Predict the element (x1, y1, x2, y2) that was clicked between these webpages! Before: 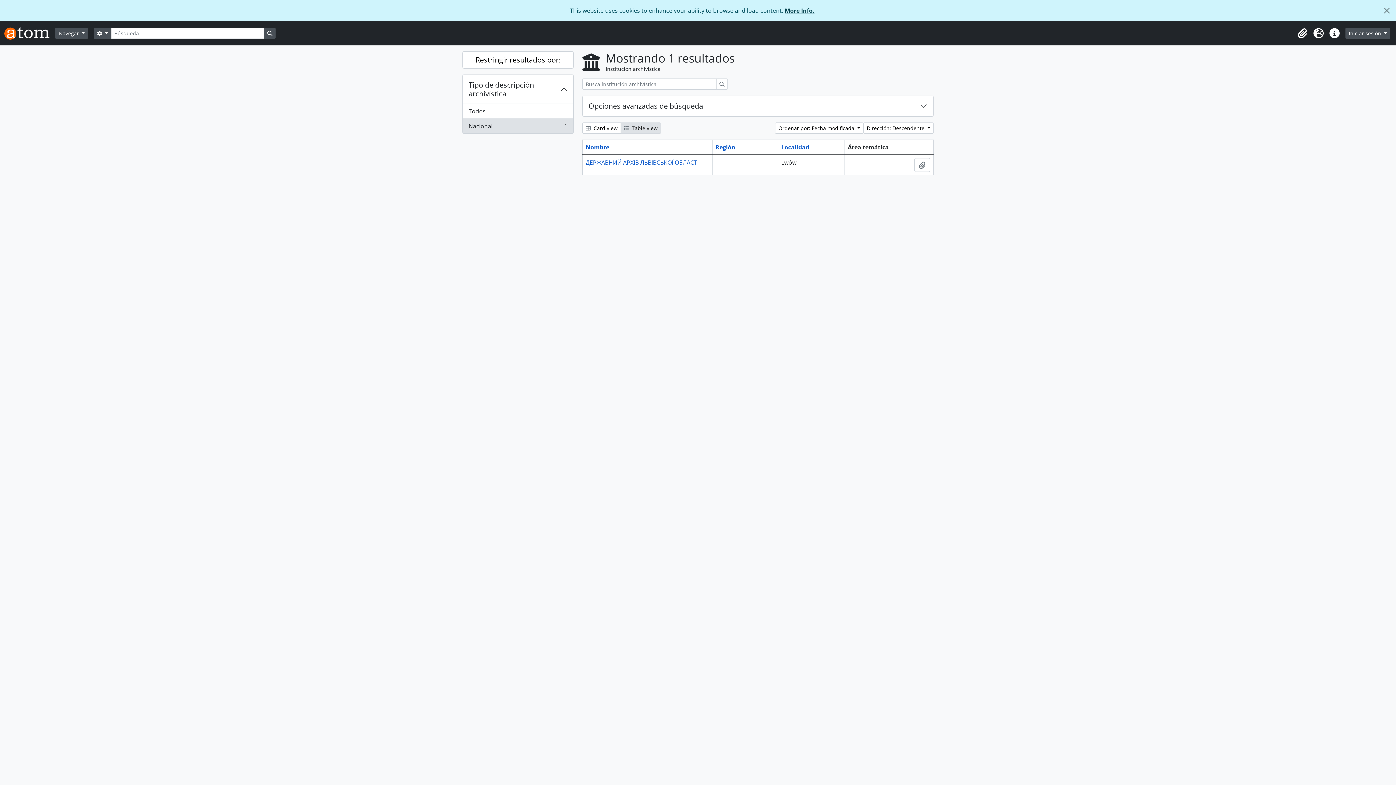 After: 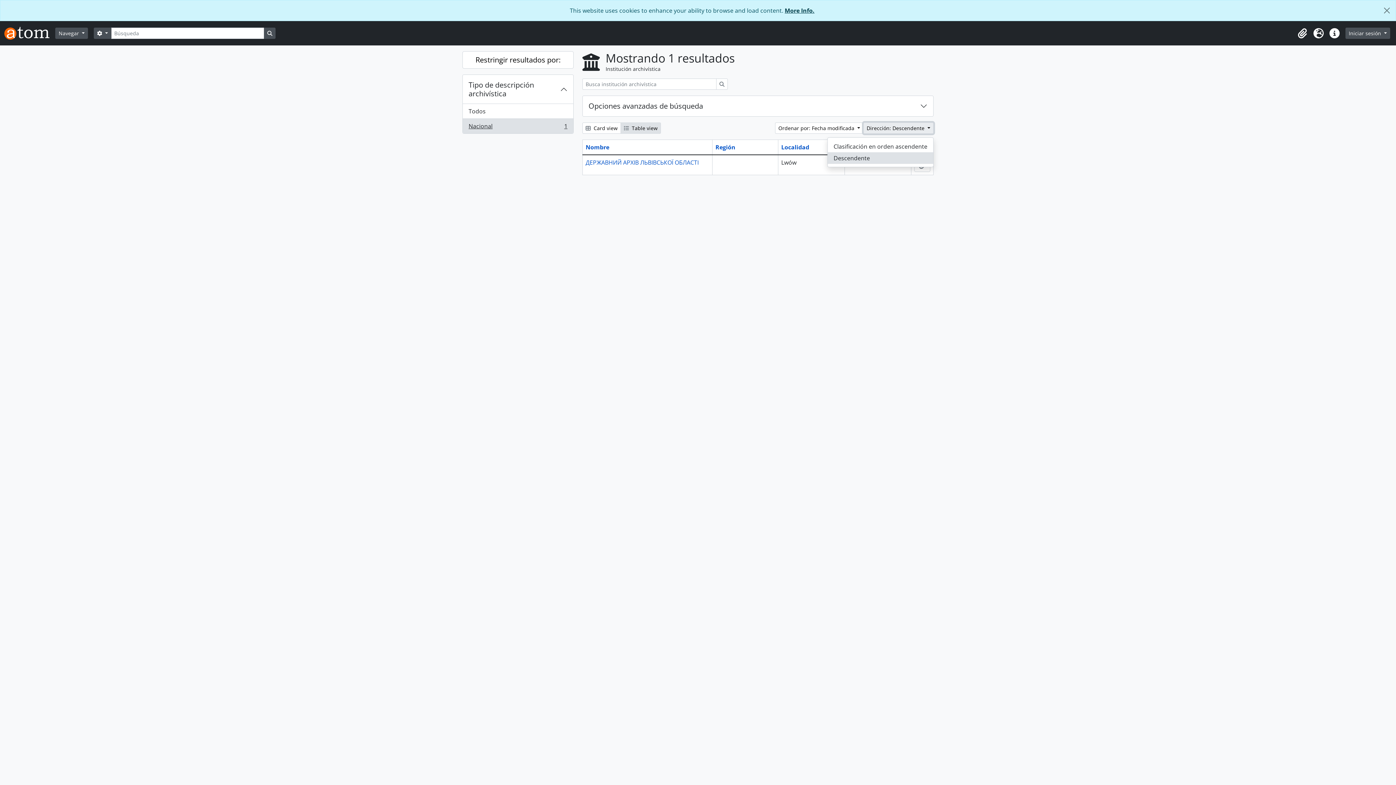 Action: bbox: (863, 122, 933, 133) label: Dirección: Descendente 